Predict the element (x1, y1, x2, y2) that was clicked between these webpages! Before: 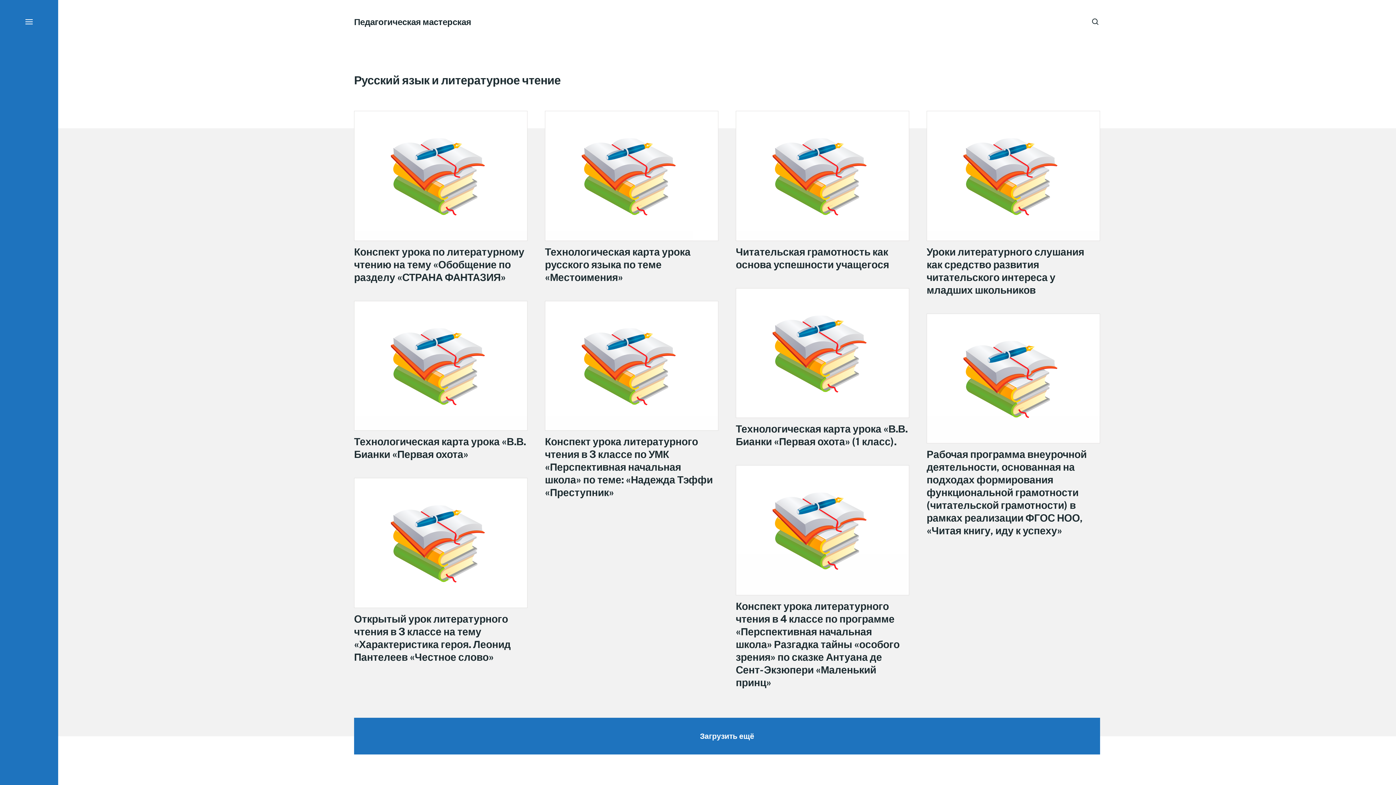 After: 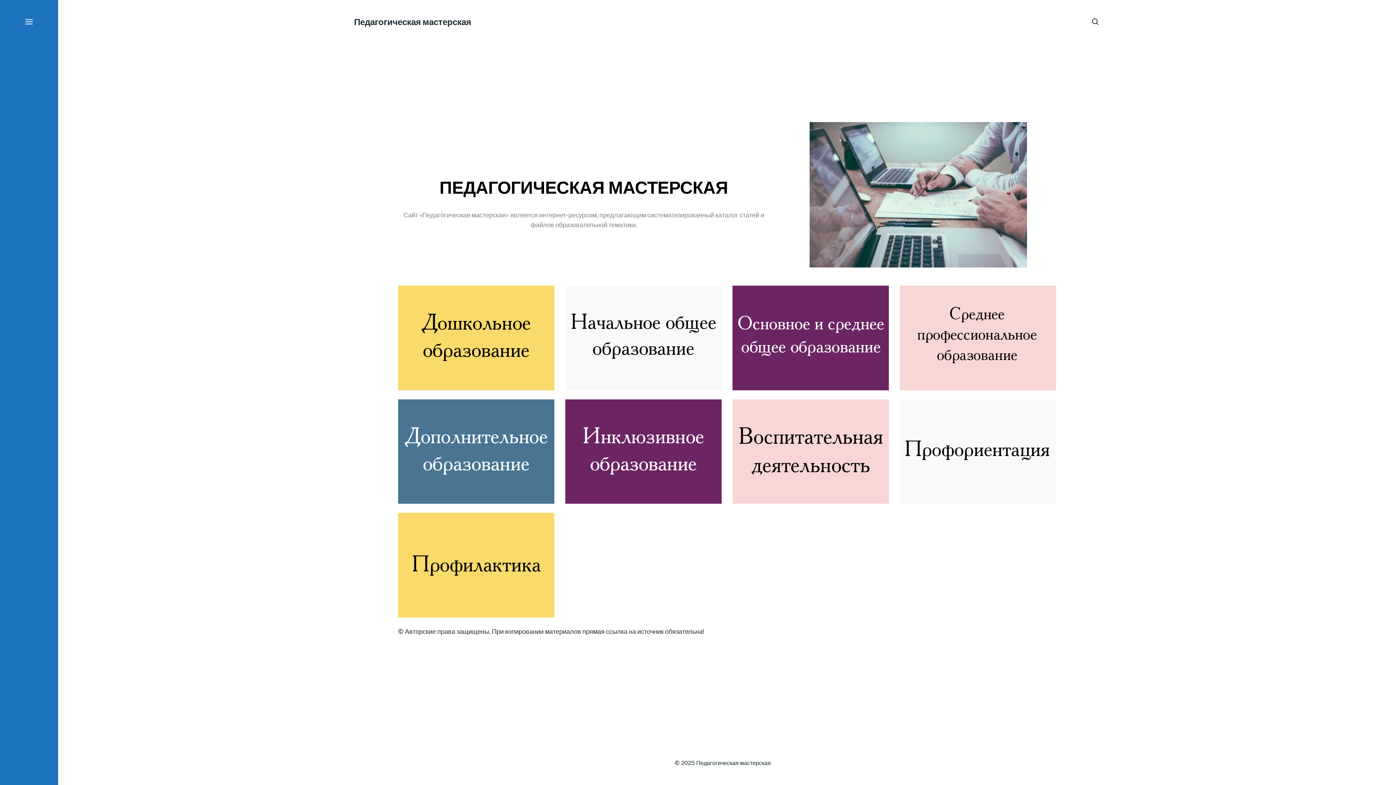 Action: bbox: (354, 17, 471, 26) label: Педагогическая мастерская